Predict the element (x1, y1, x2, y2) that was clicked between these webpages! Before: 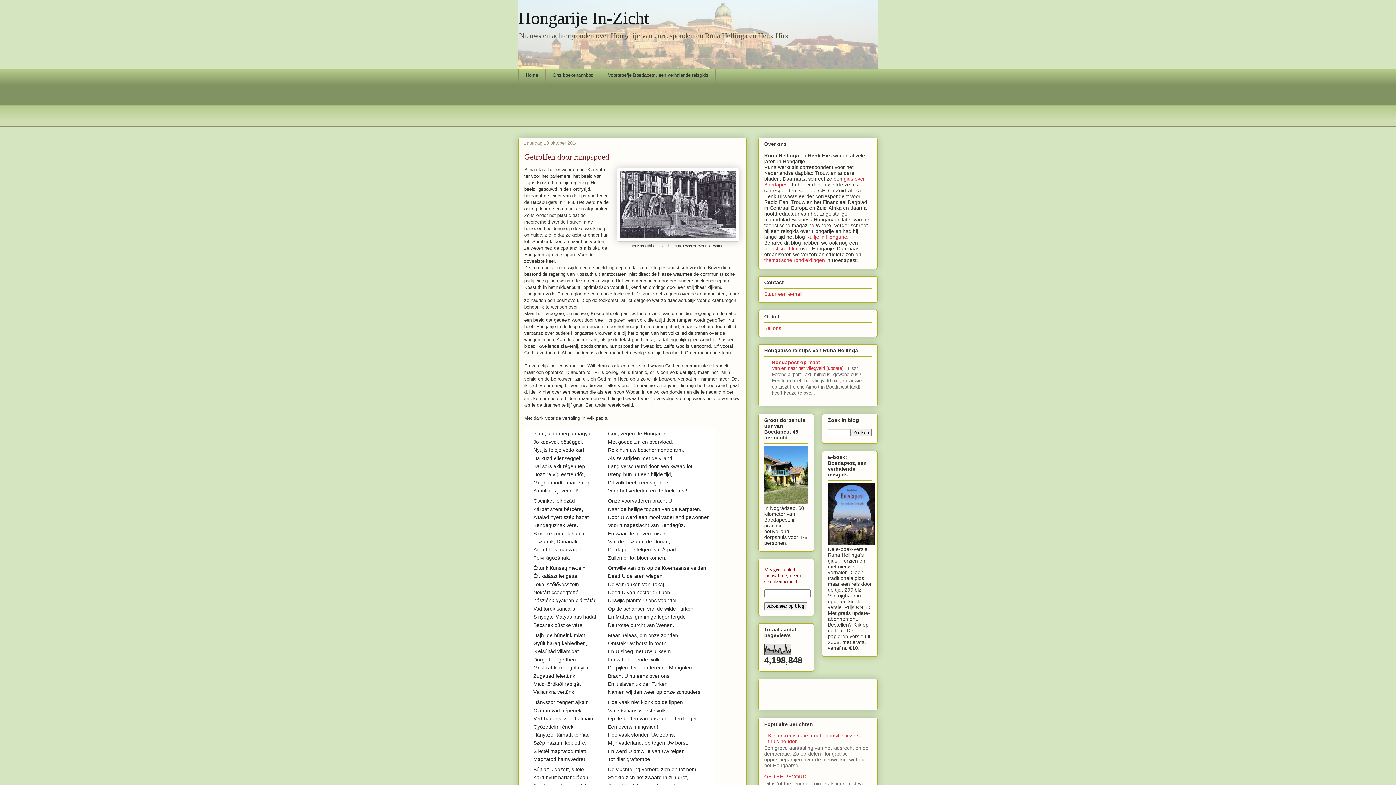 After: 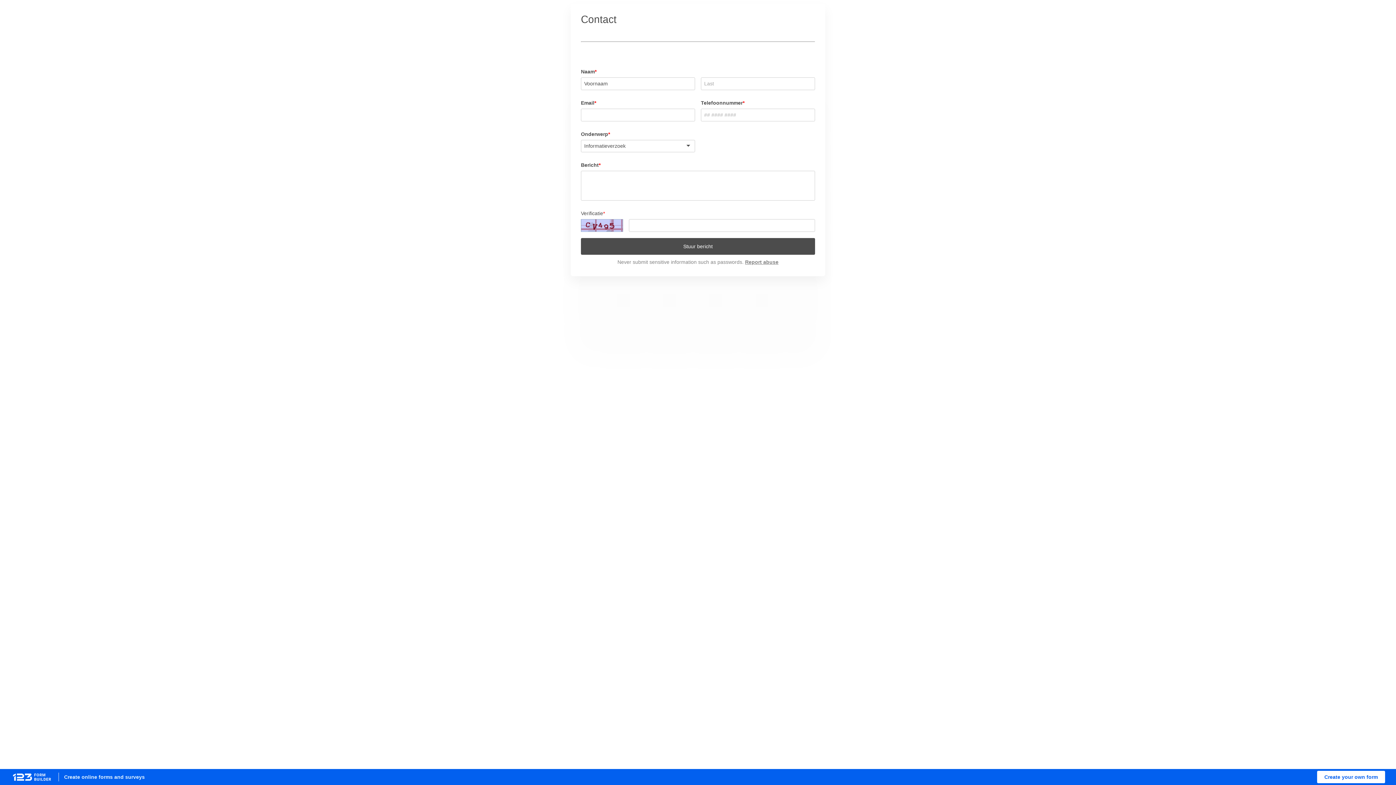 Action: label: Stuur een e-mail bbox: (764, 291, 802, 297)